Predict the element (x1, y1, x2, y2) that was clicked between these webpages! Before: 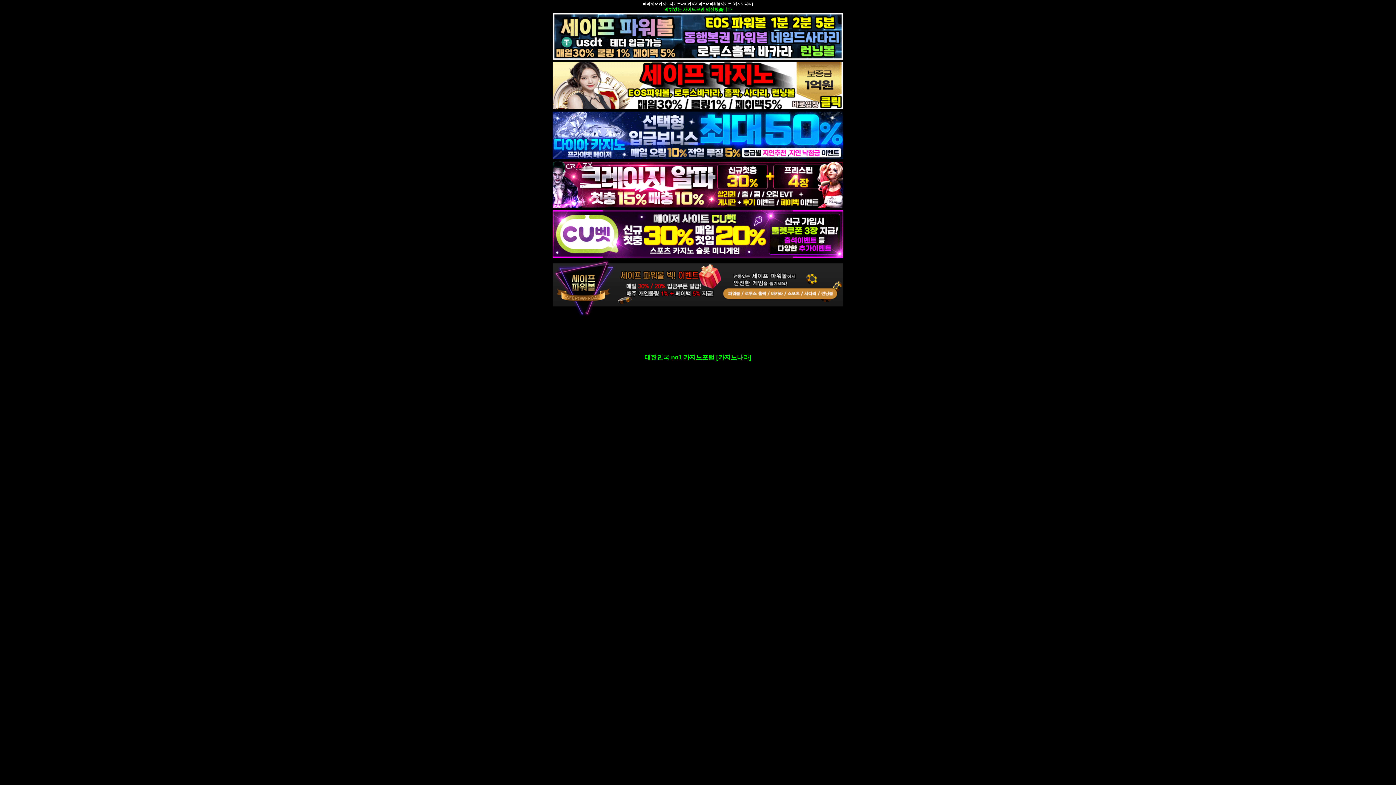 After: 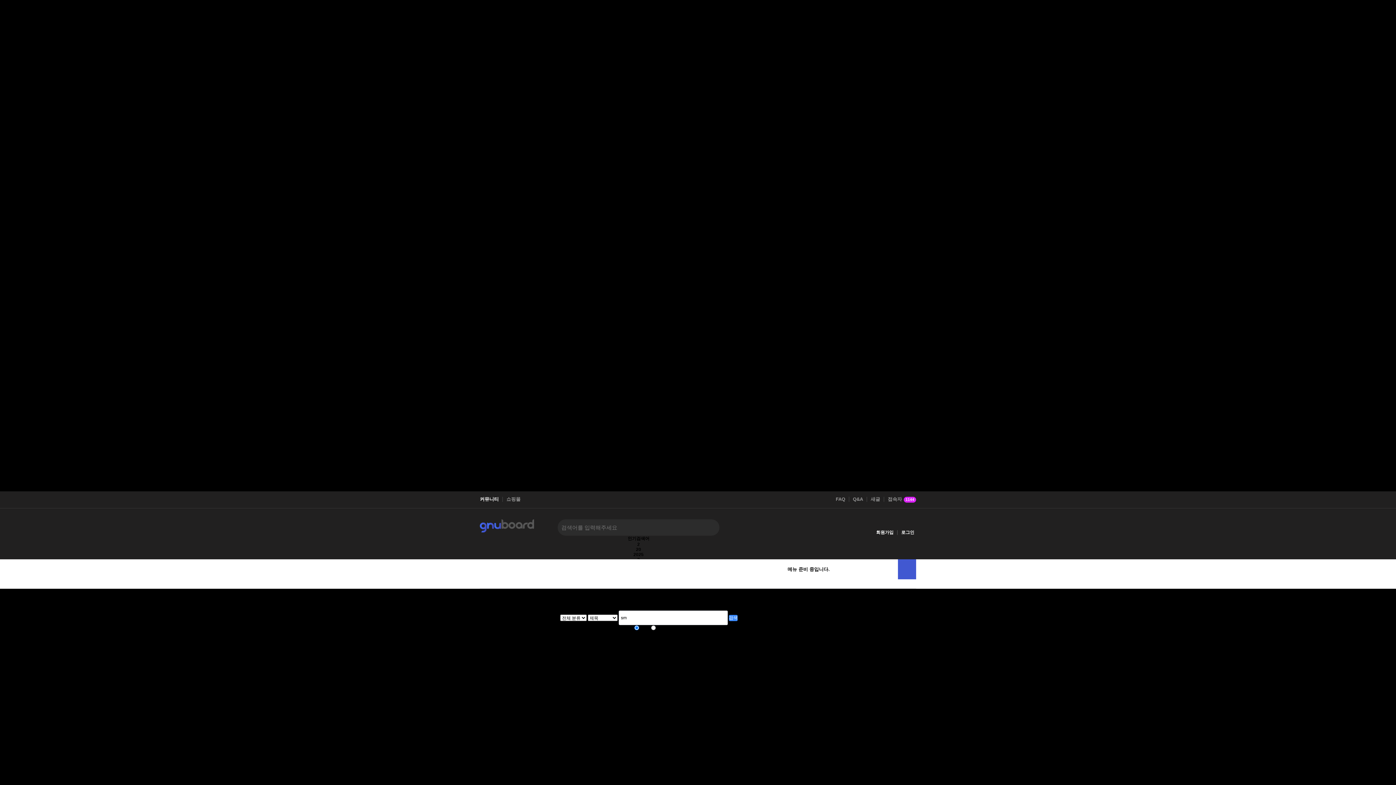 Action: label: 본문 바로가기 bbox: (0, 0, 0, 0)